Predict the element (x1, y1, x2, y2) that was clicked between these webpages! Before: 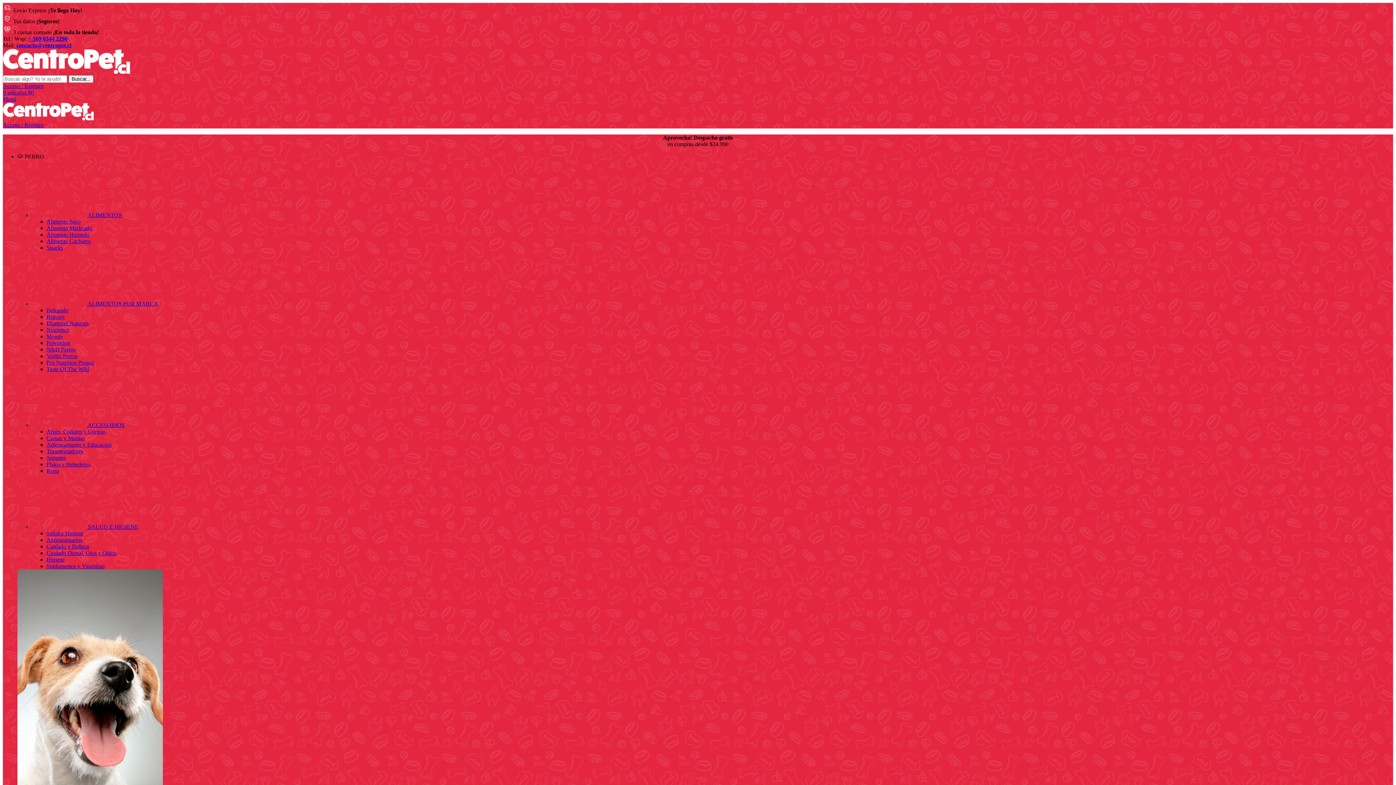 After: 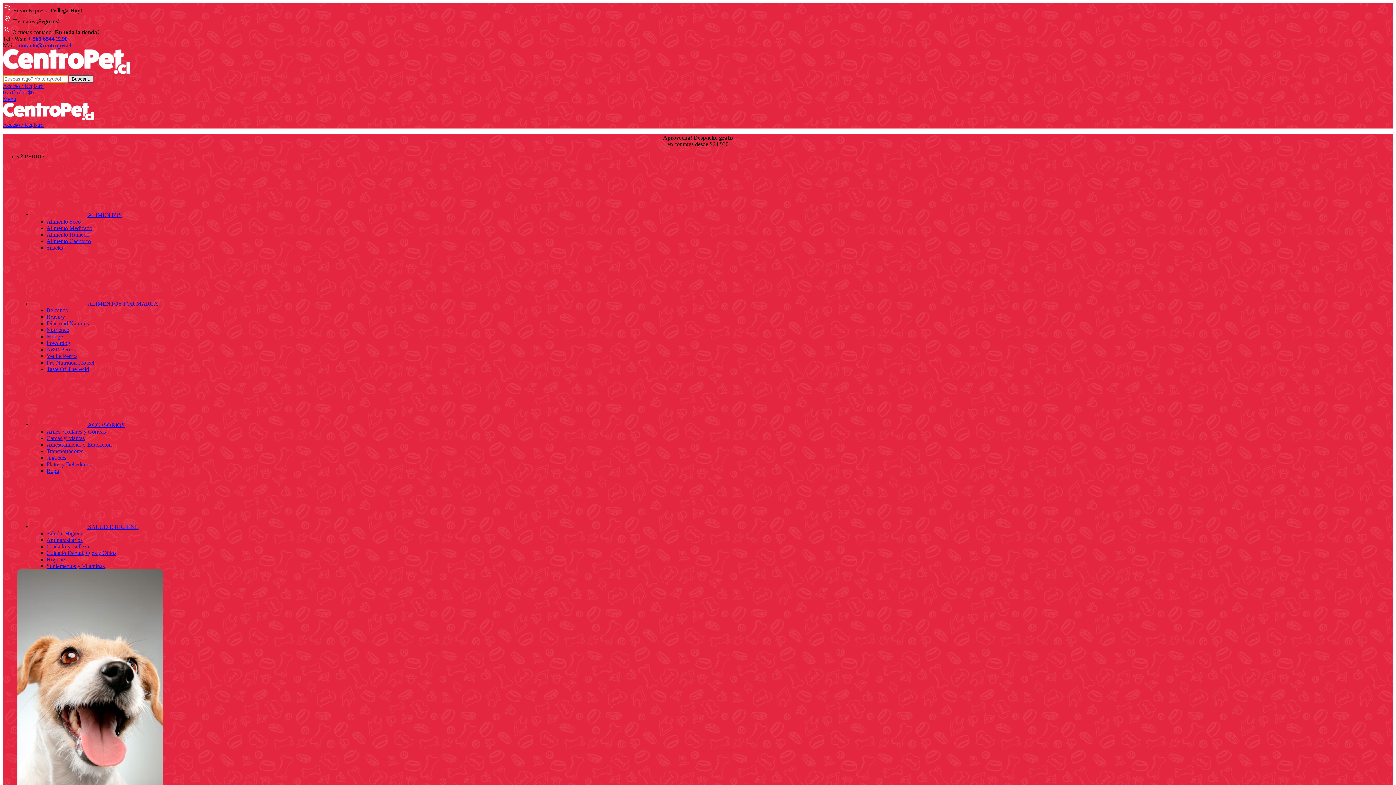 Action: label: Buscar... bbox: (68, 75, 93, 82)